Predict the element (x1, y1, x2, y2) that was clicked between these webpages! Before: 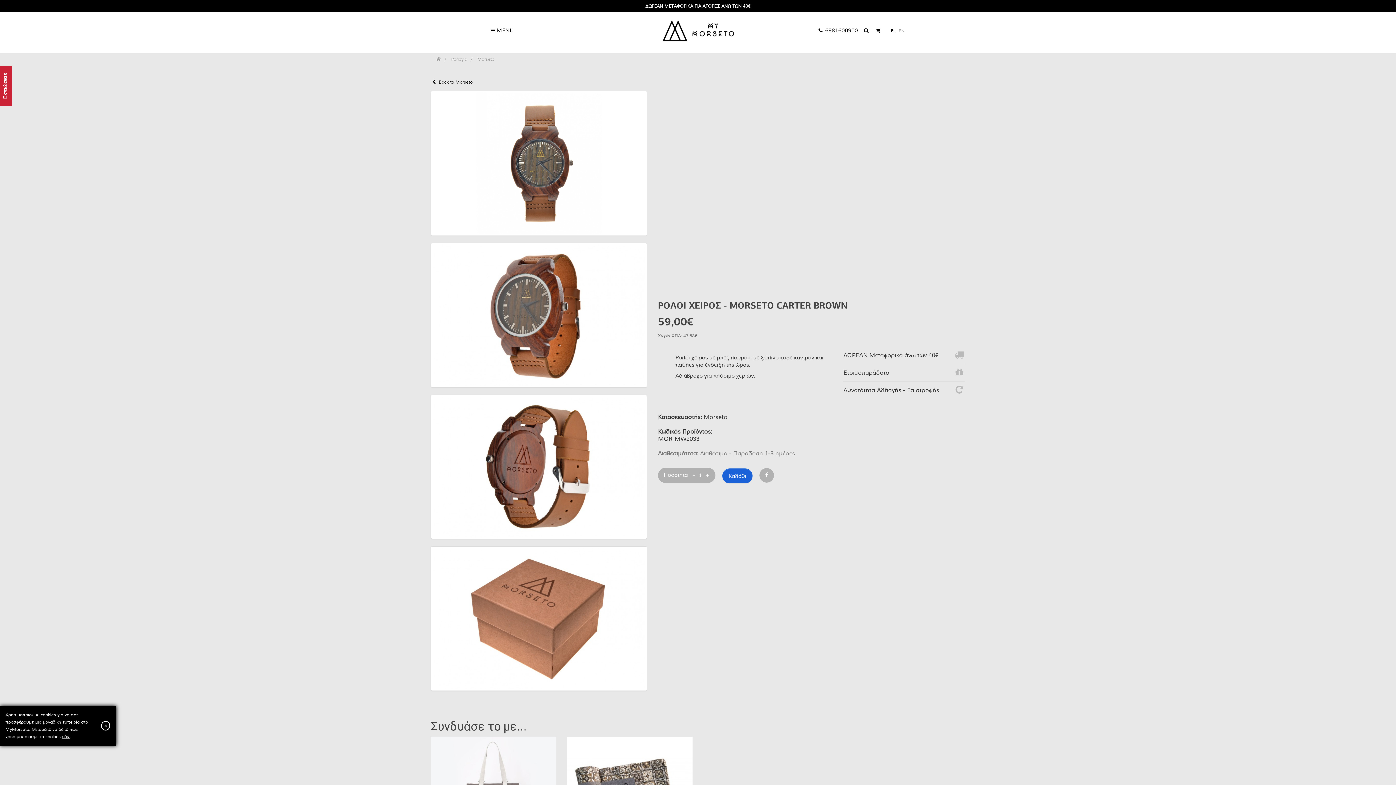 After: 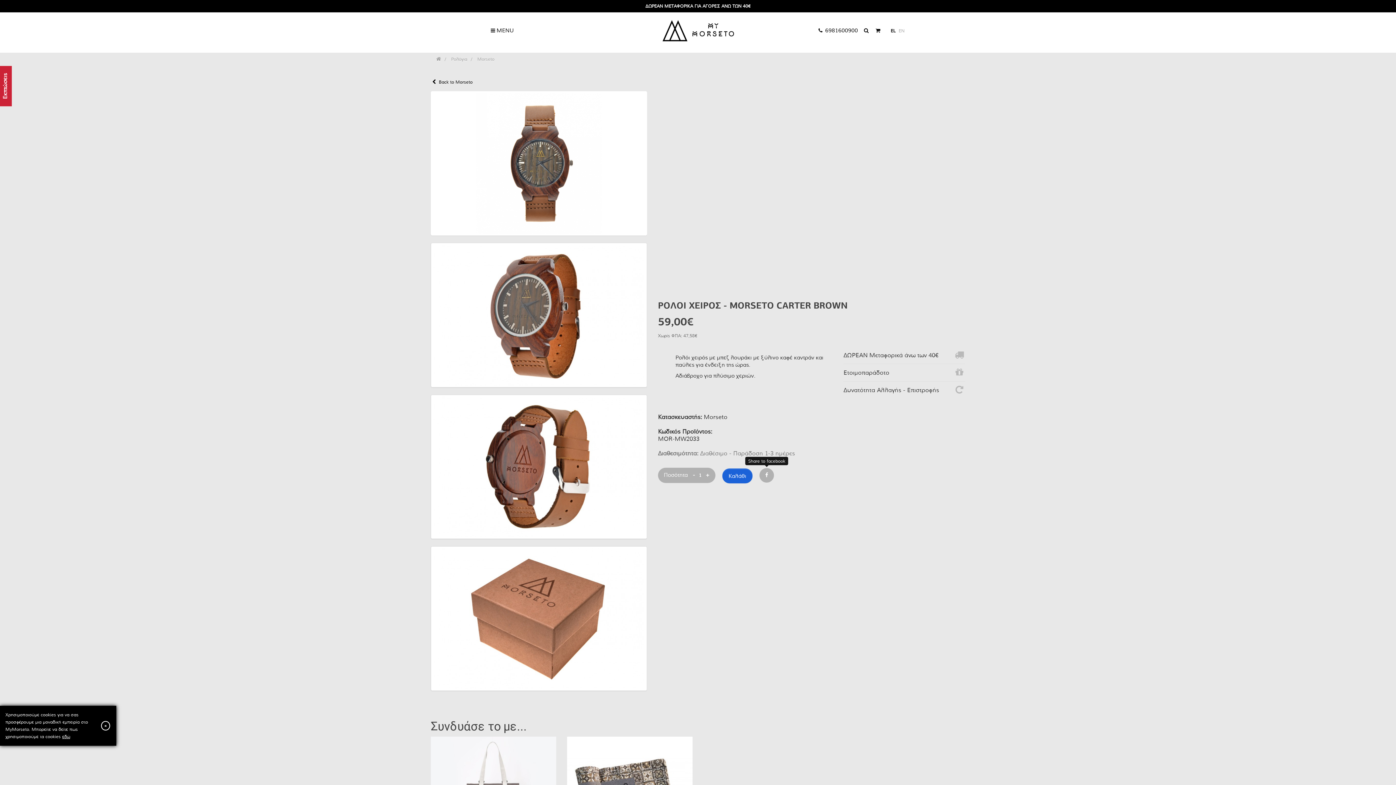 Action: bbox: (759, 468, 774, 482)